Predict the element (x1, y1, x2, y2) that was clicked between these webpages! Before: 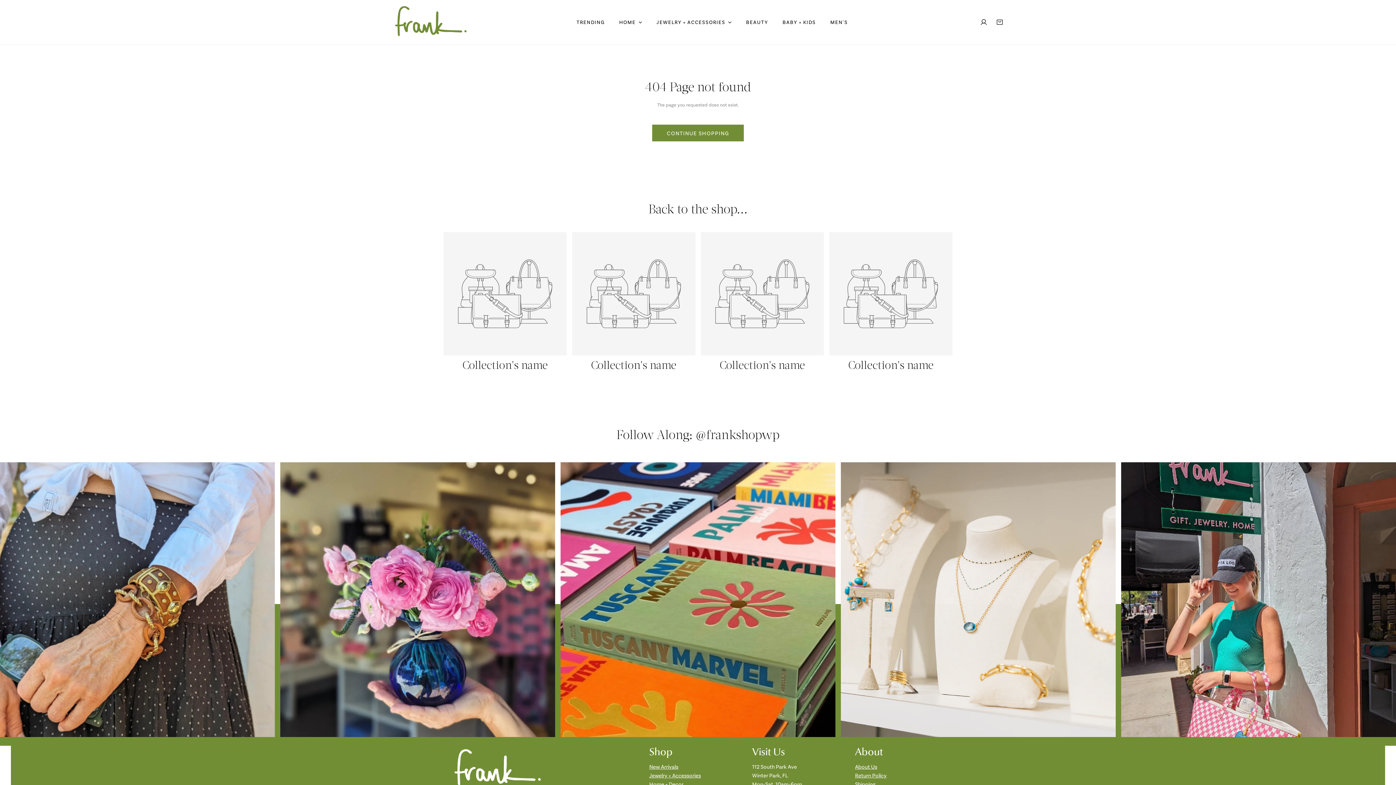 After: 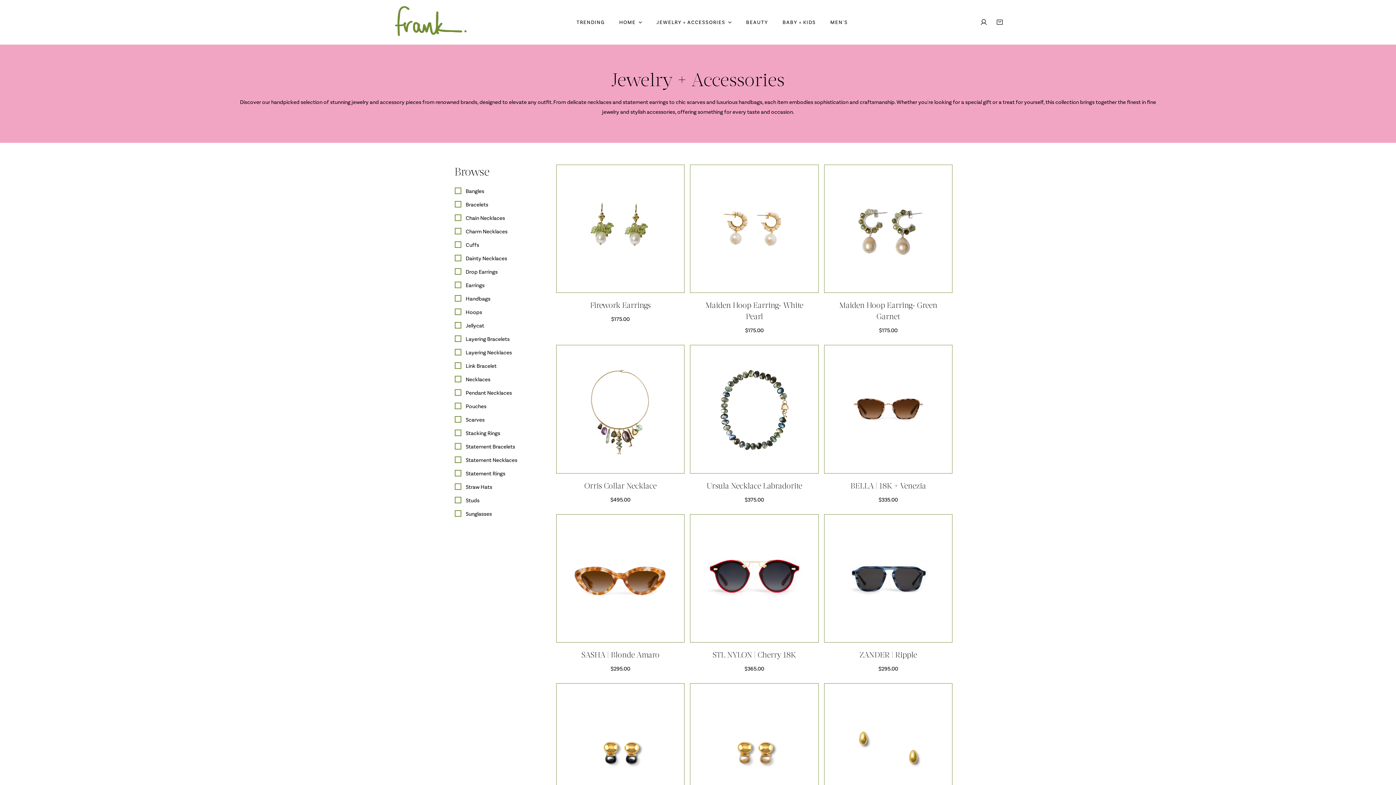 Action: bbox: (649, 772, 701, 778) label: Jewelry + Accessories